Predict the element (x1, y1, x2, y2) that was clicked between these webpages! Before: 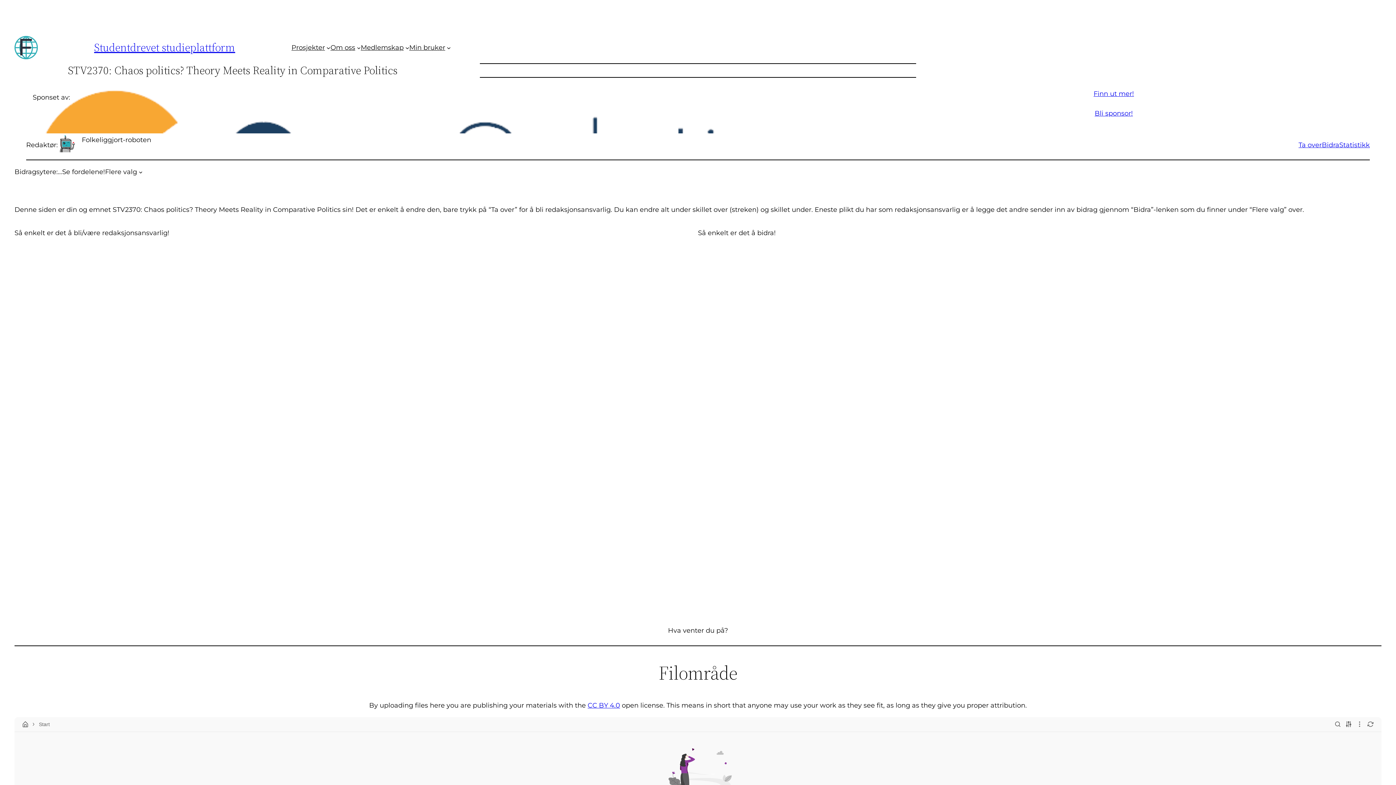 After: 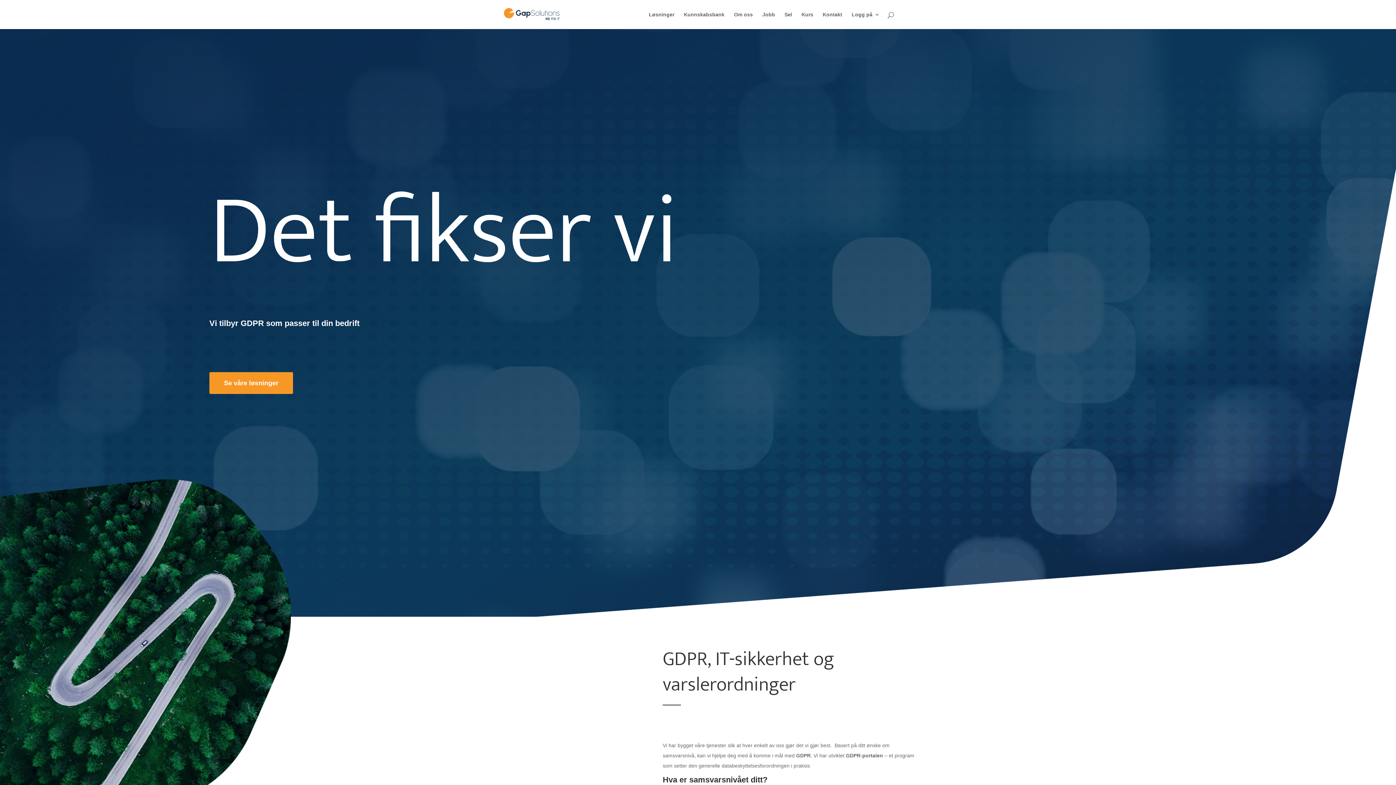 Action: bbox: (1090, 85, 1137, 101) label: Finn ut mer!